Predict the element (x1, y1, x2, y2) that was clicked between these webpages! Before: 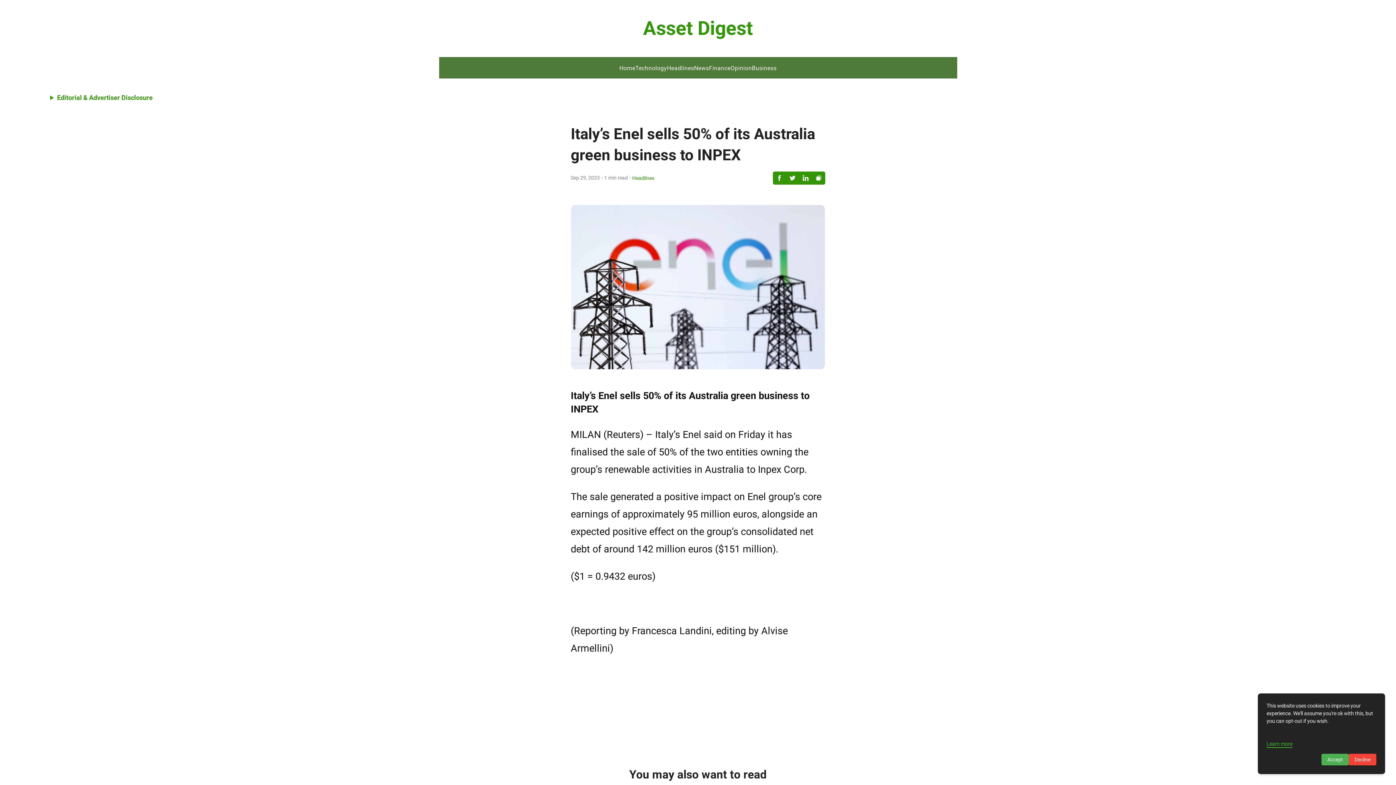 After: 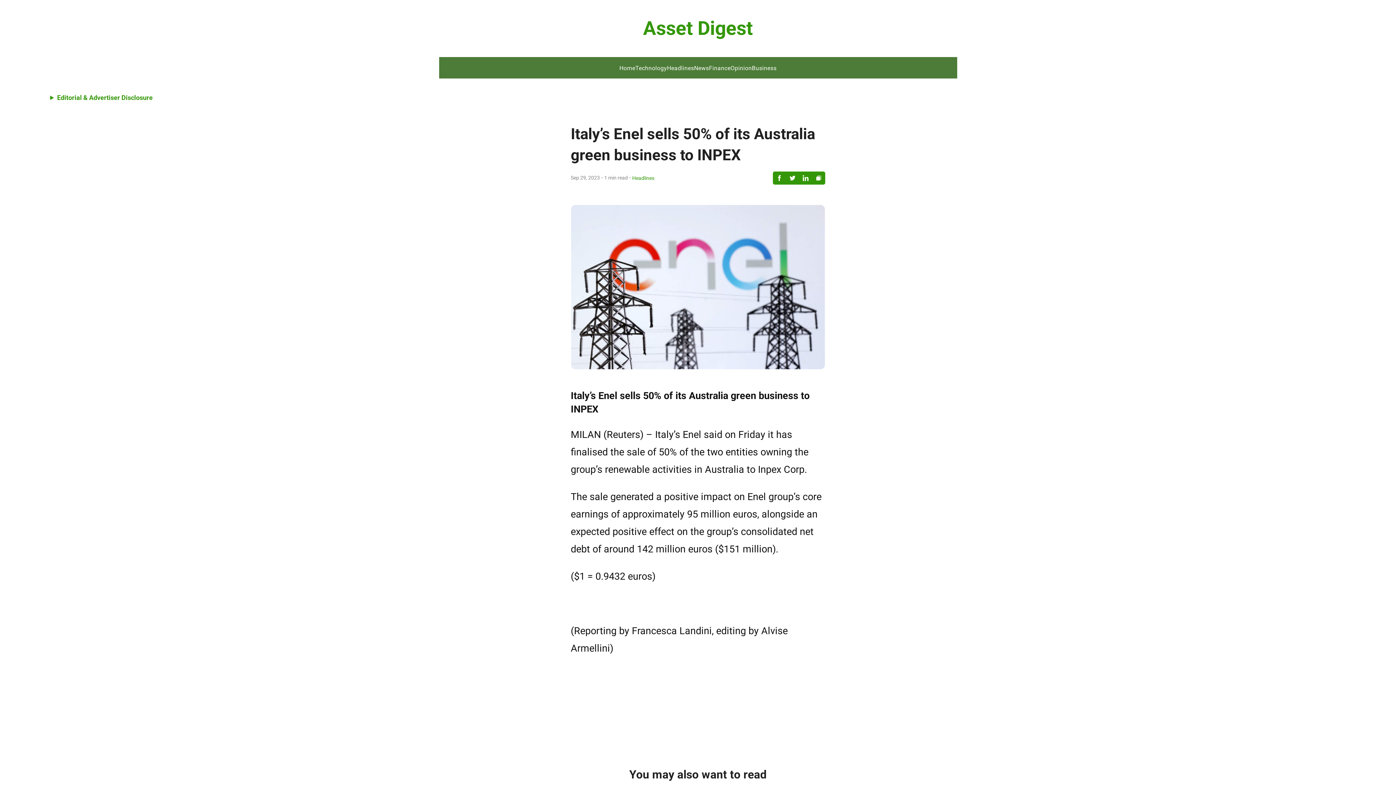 Action: label: Accept bbox: (1321, 754, 1349, 765)